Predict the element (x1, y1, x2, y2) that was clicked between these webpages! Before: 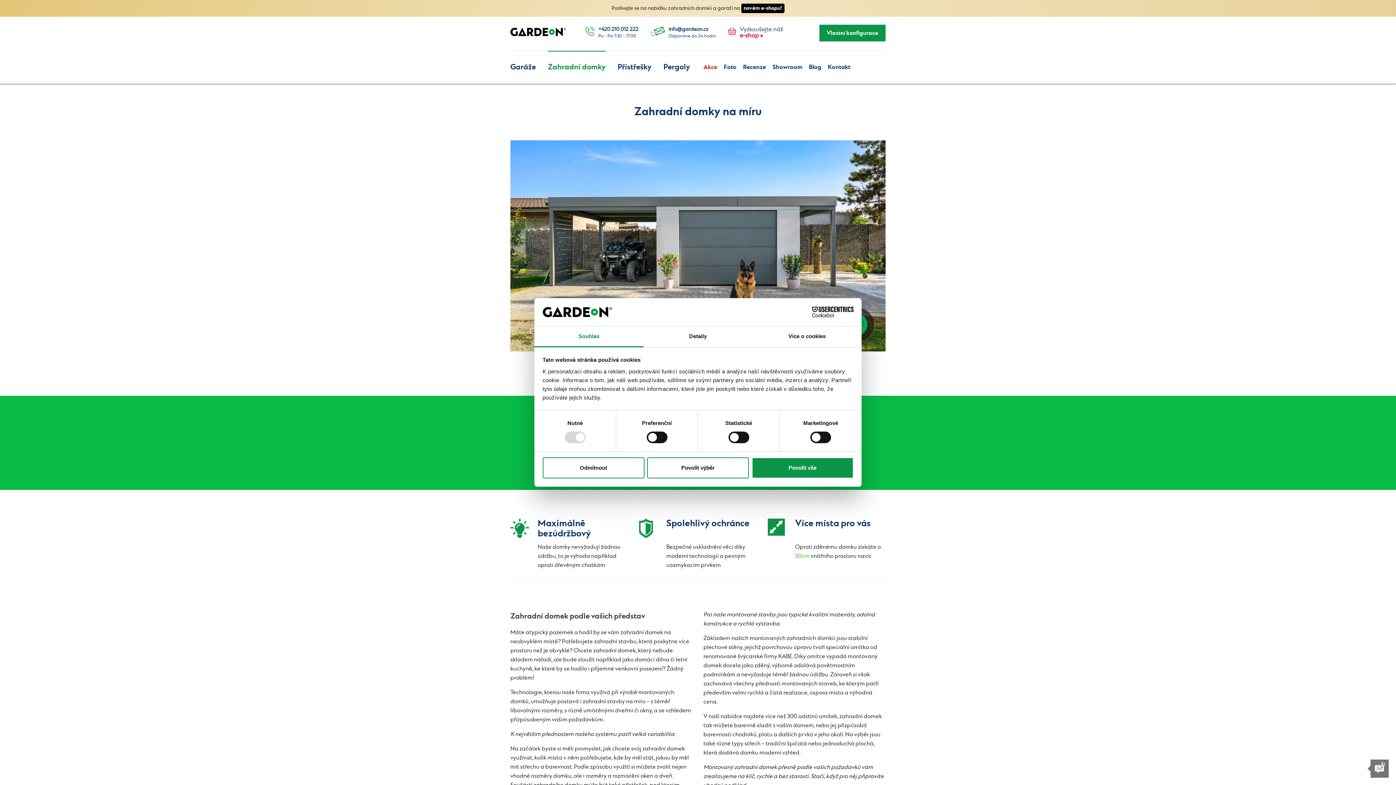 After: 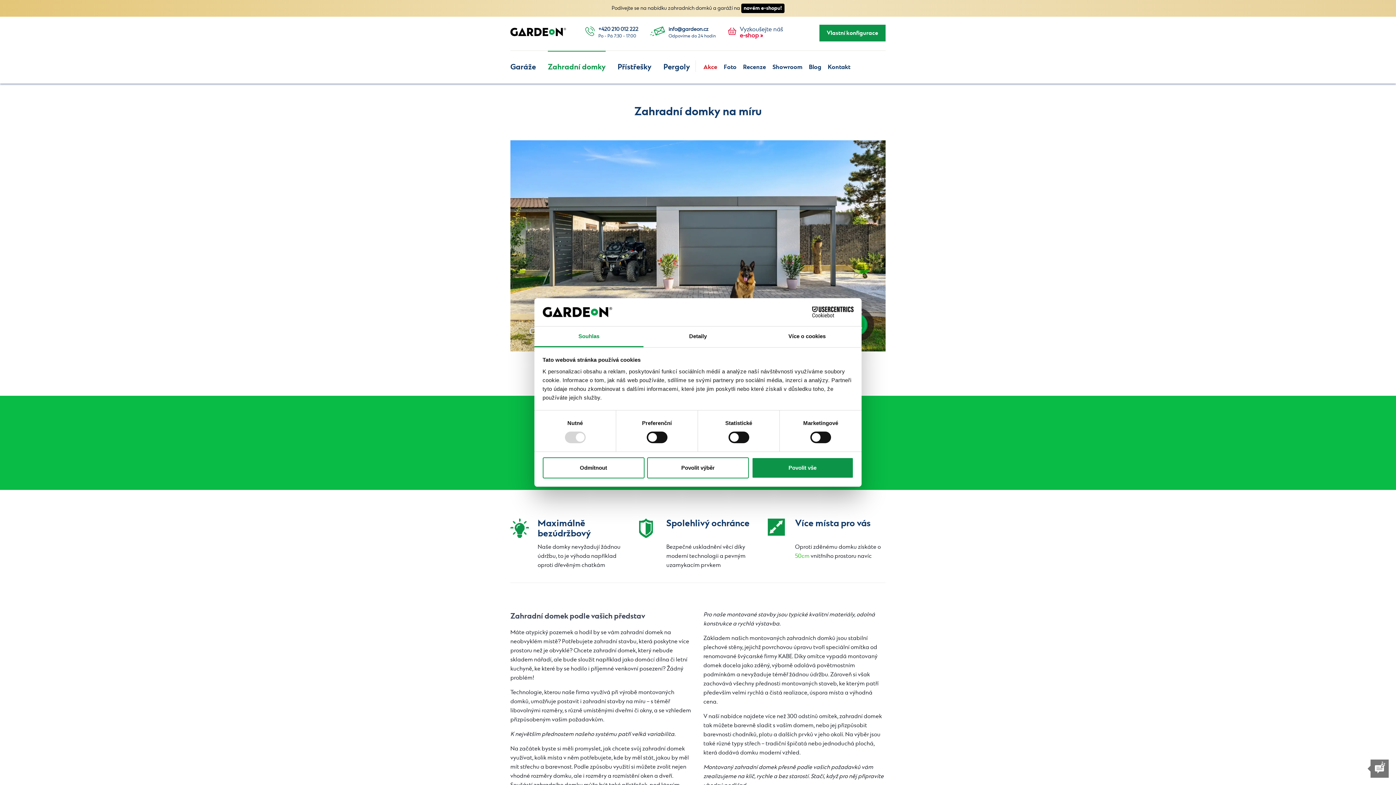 Action: bbox: (534, 326, 643, 347) label: Souhlas